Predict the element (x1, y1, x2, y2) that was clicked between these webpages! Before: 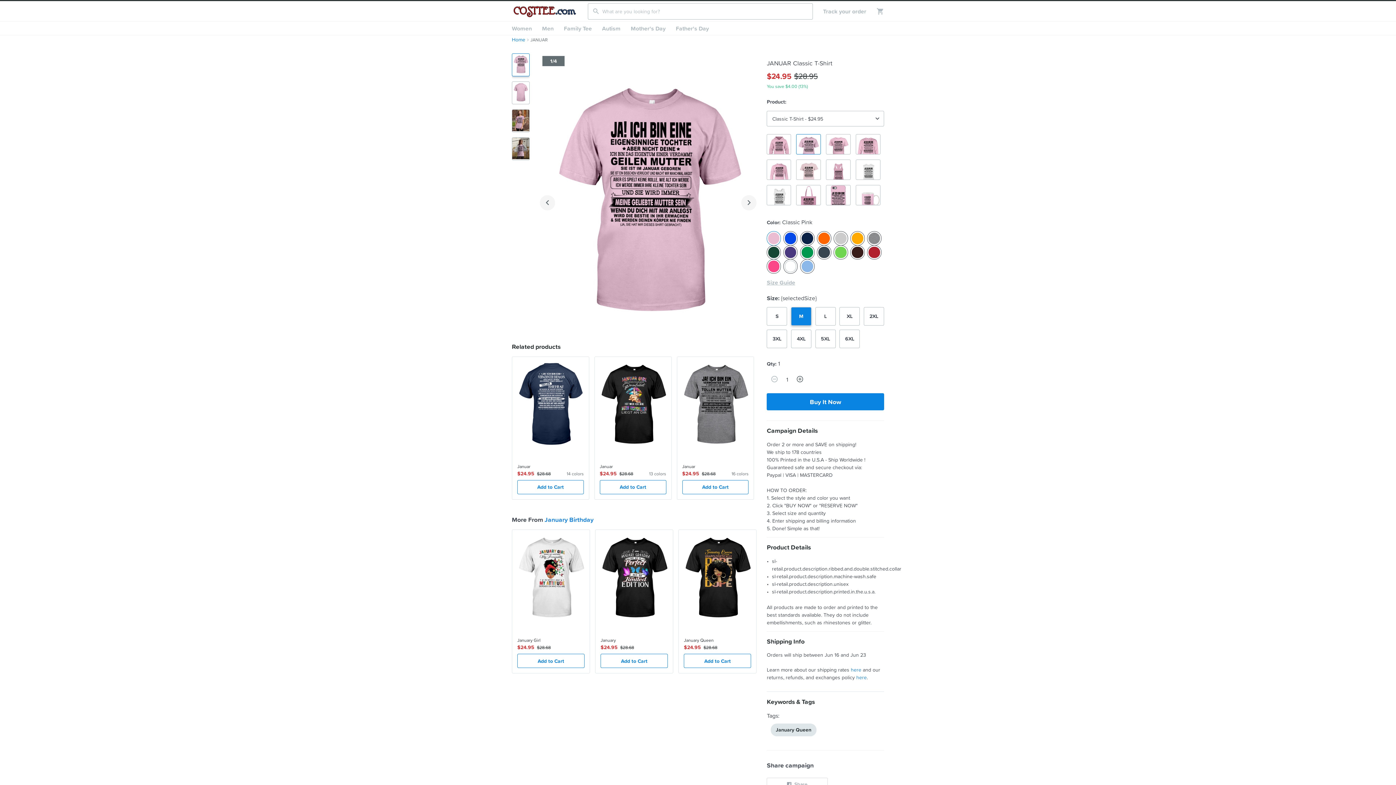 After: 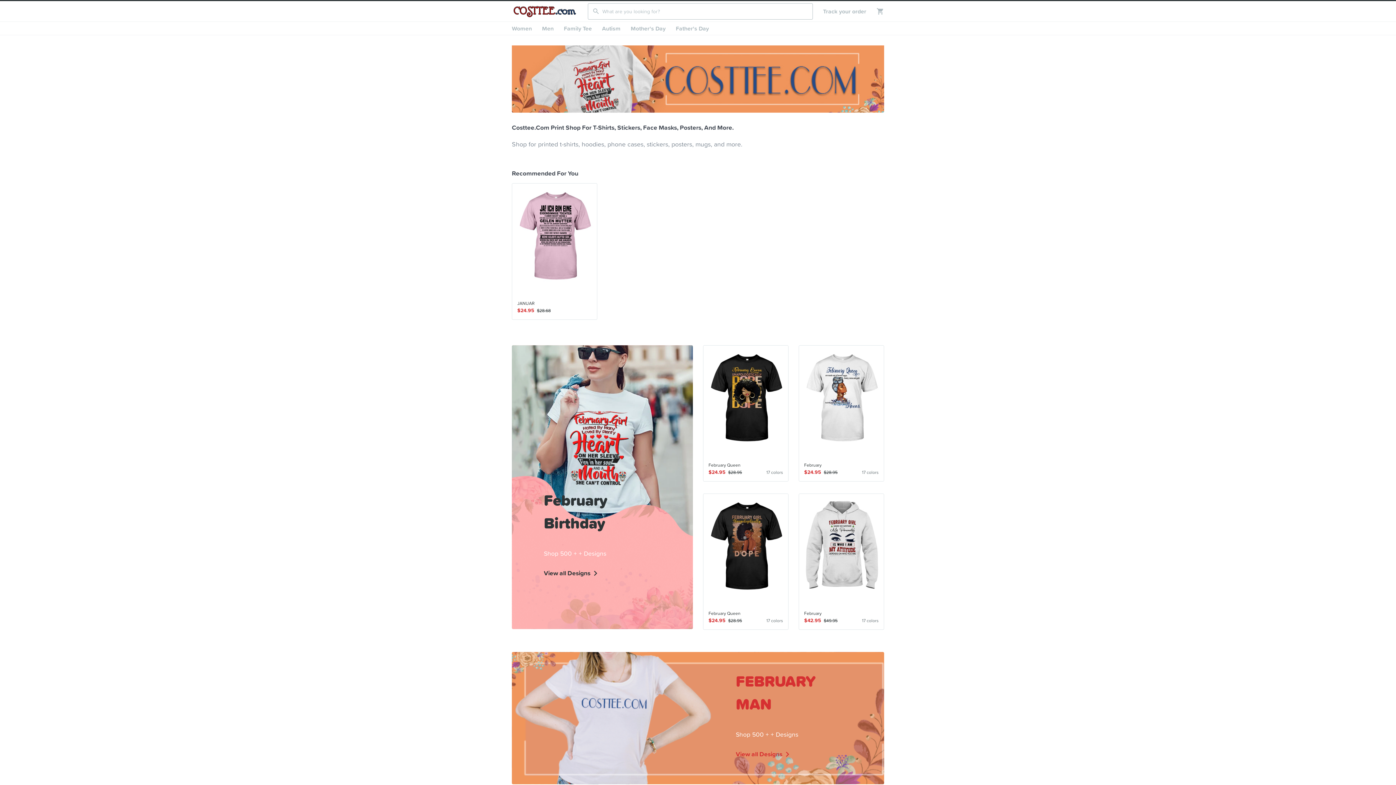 Action: bbox: (512, 2, 588, 20)